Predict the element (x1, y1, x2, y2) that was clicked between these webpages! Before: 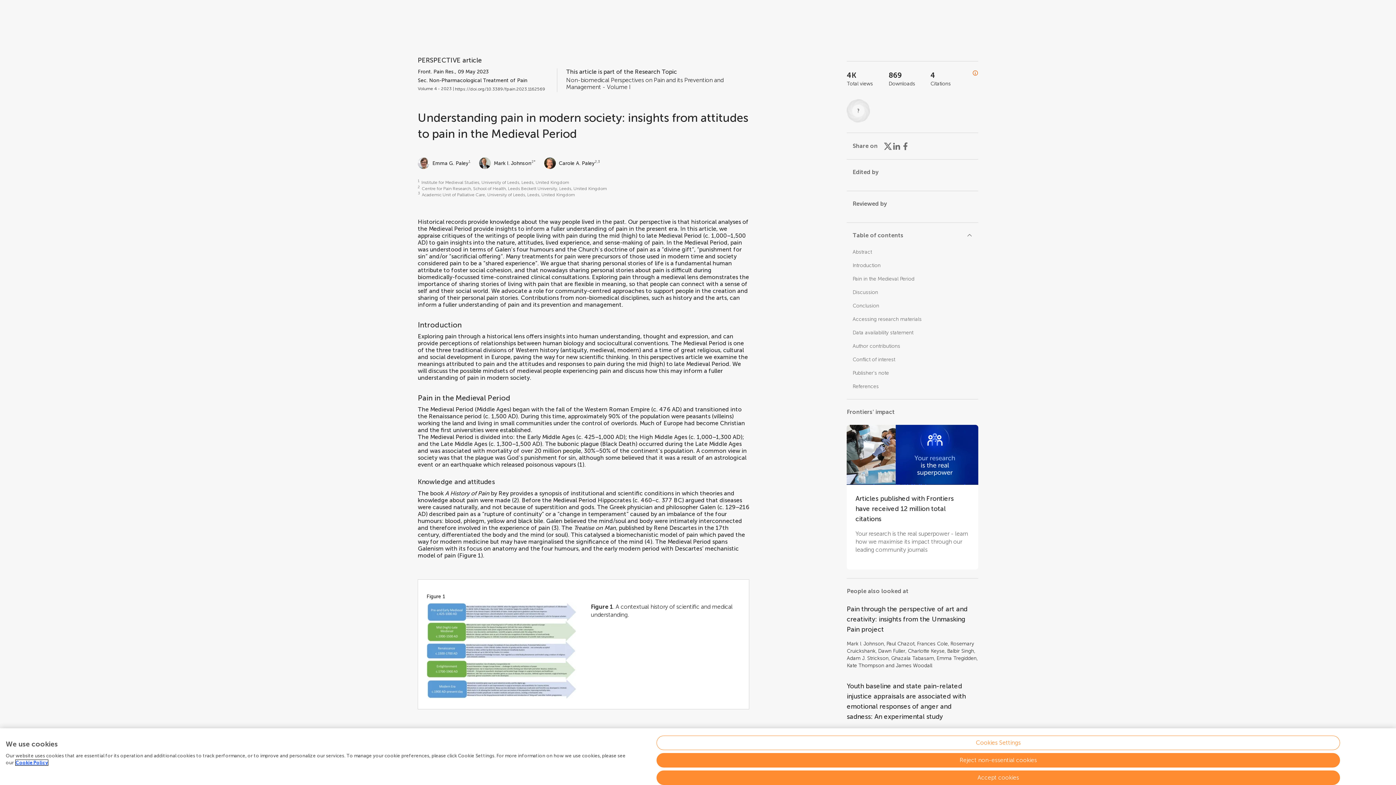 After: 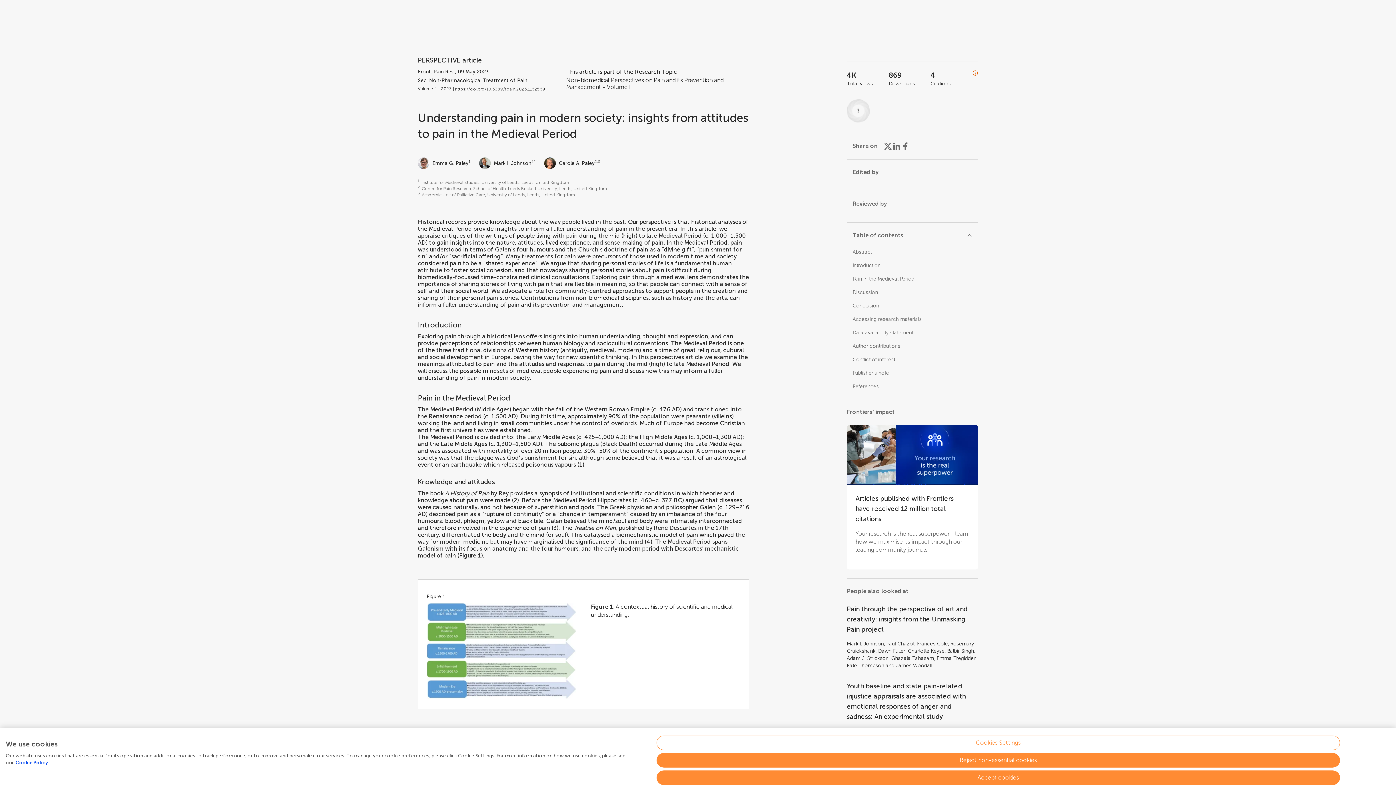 Action: bbox: (847, 99, 870, 122)